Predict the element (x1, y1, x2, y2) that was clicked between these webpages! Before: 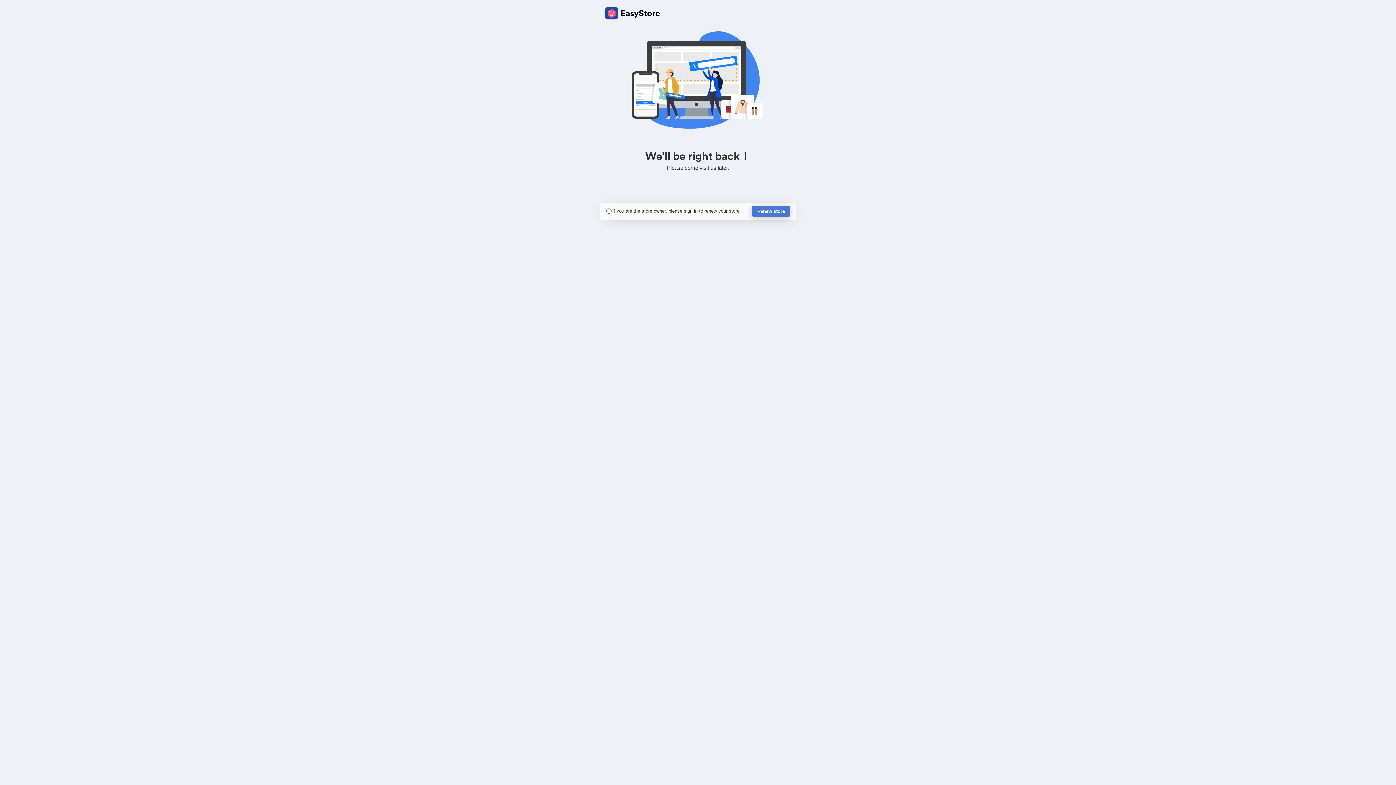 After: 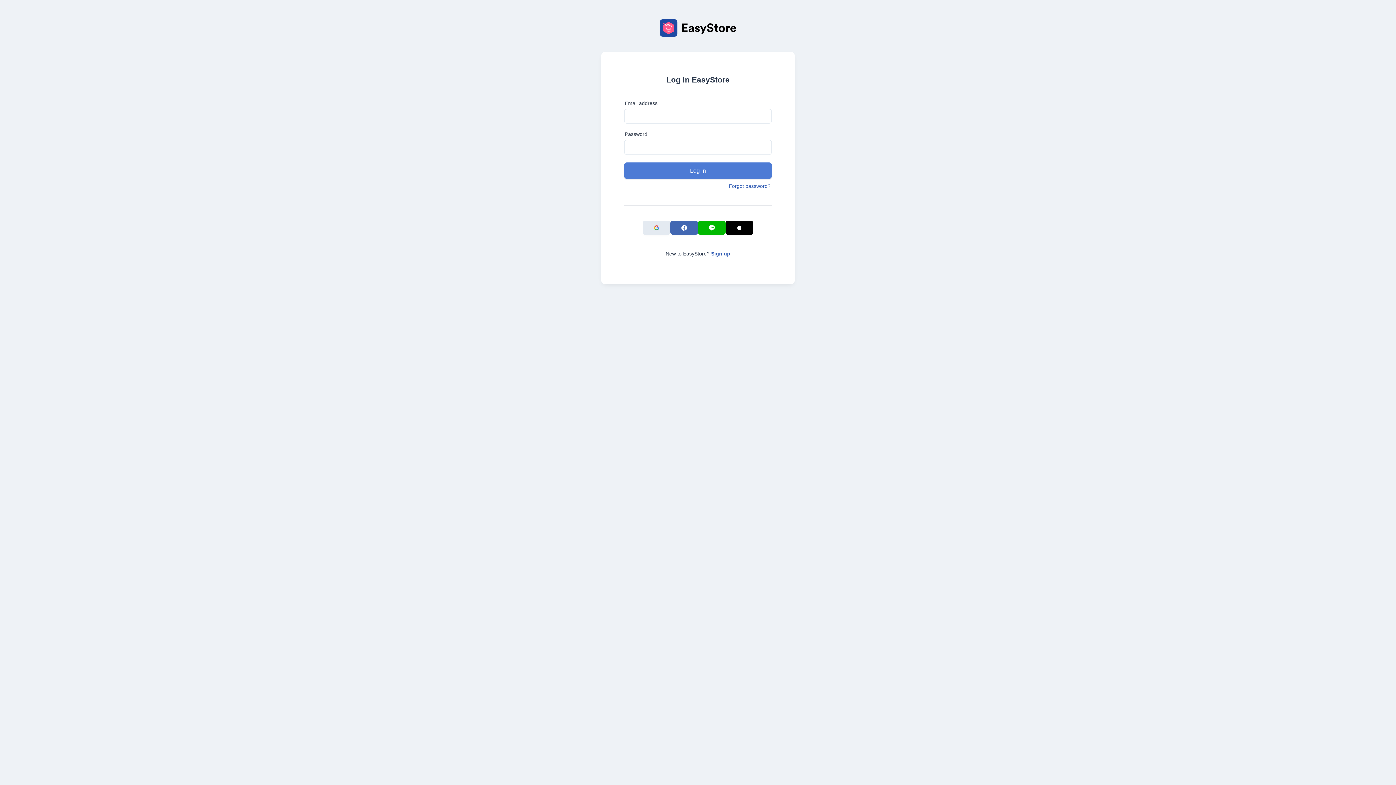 Action: bbox: (752, 205, 790, 217) label: Renew store